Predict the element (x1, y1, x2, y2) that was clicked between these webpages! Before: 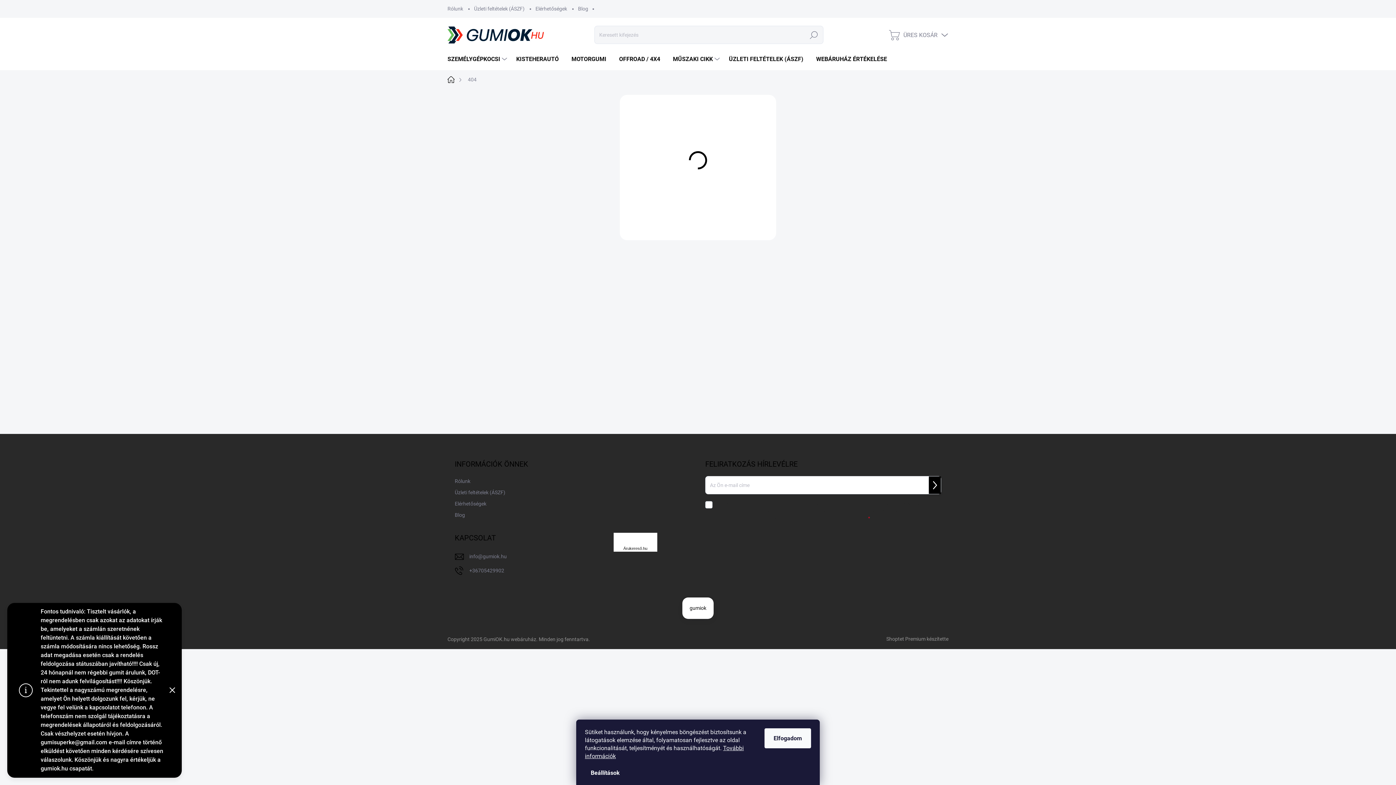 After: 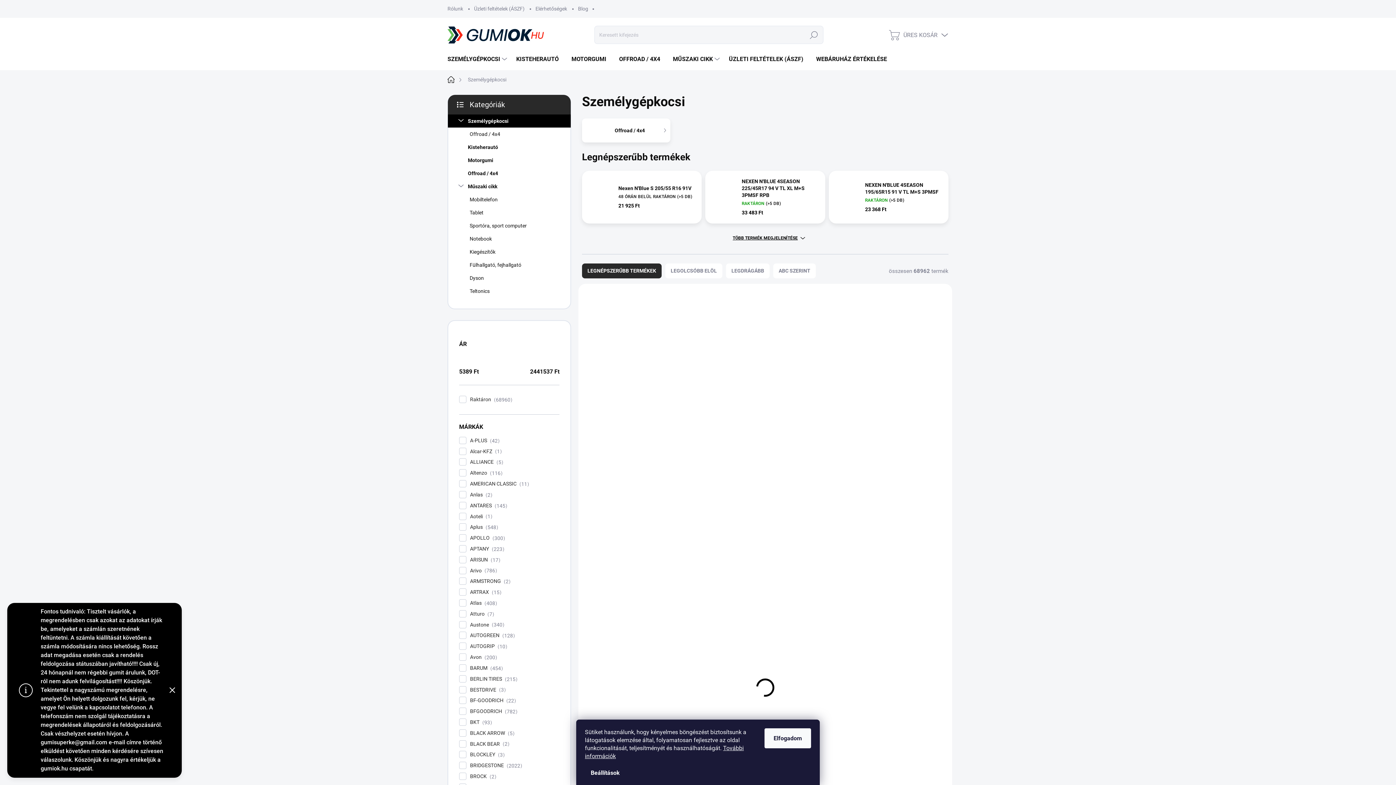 Action: label: SZEMÉLYGÉPKOCSI bbox: (447, 48, 509, 70)